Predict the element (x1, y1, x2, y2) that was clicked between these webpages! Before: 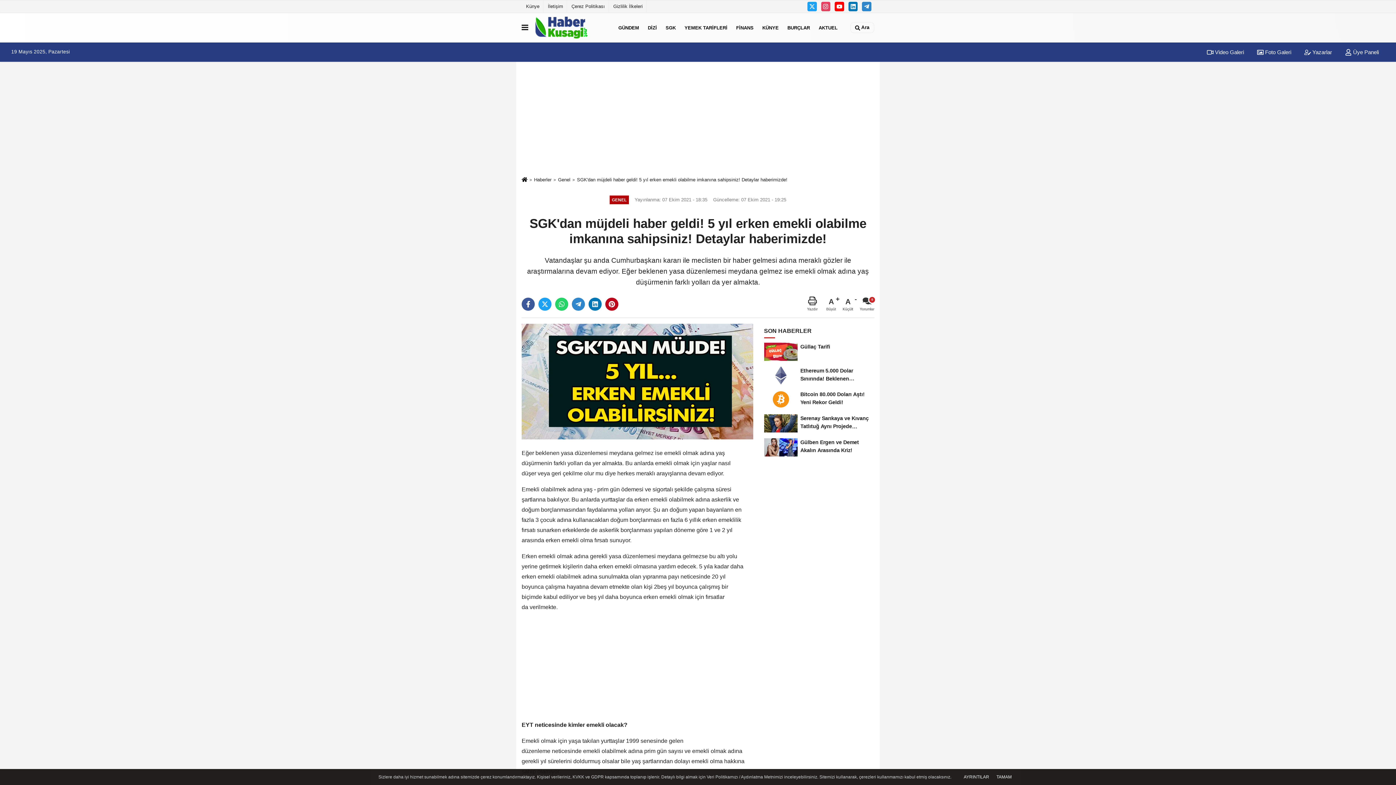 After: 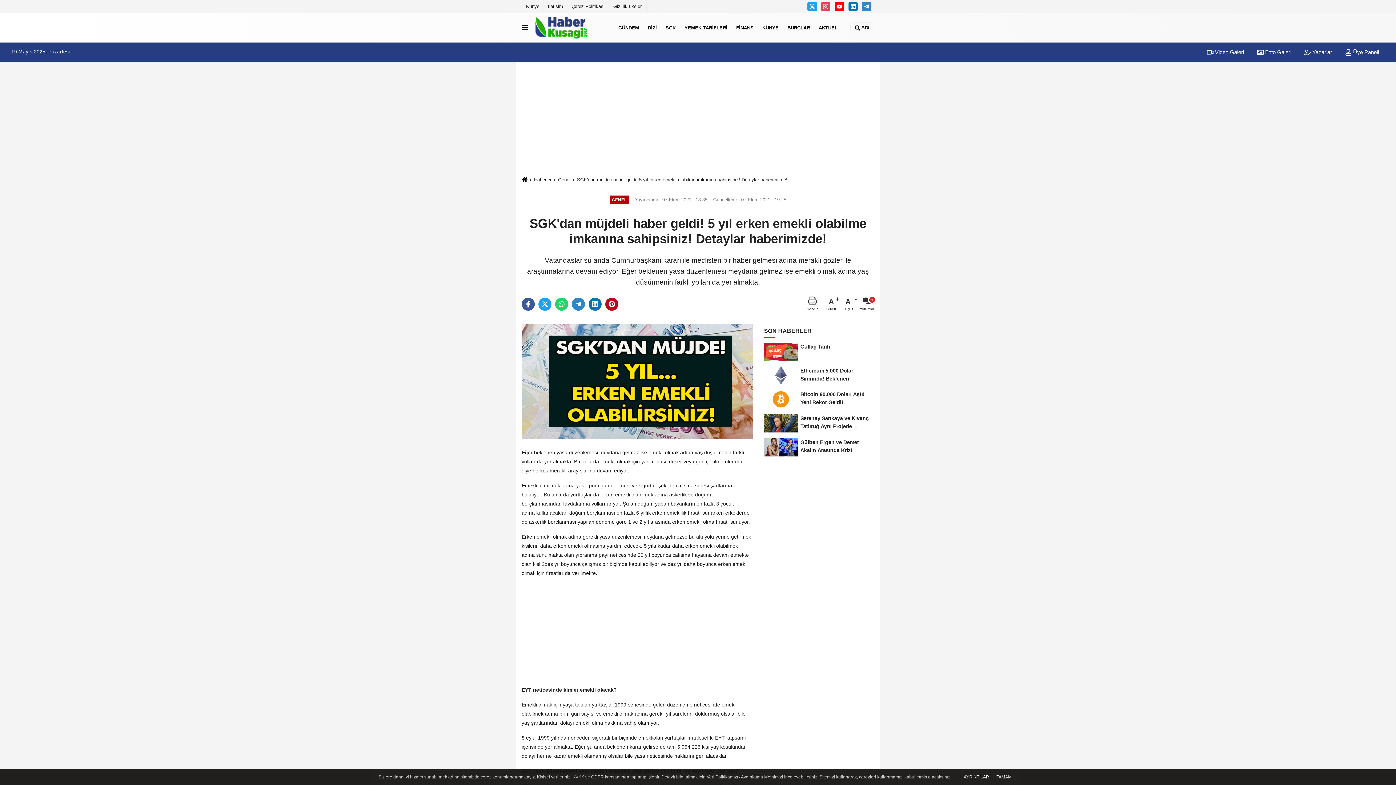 Action: label: A
Küçült bbox: (842, 296, 857, 311)